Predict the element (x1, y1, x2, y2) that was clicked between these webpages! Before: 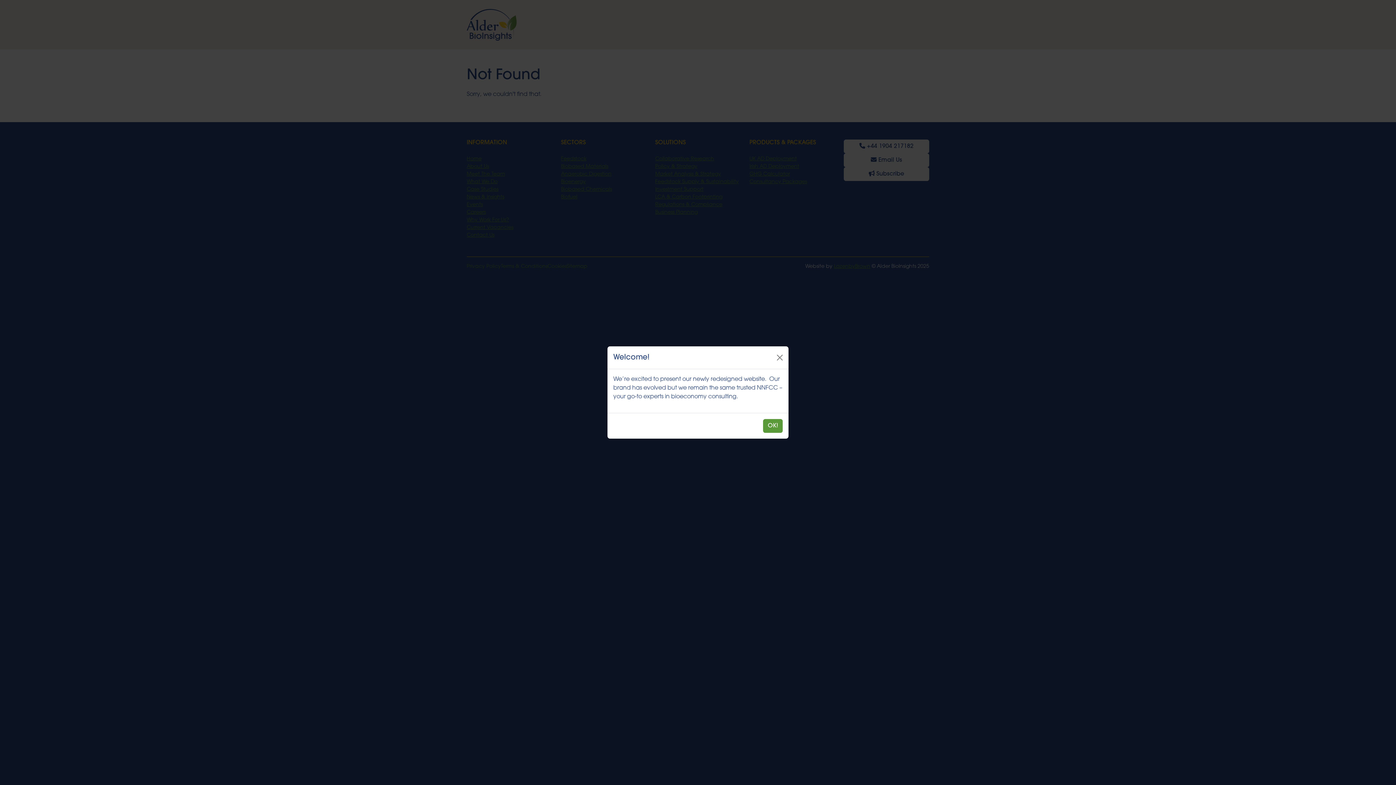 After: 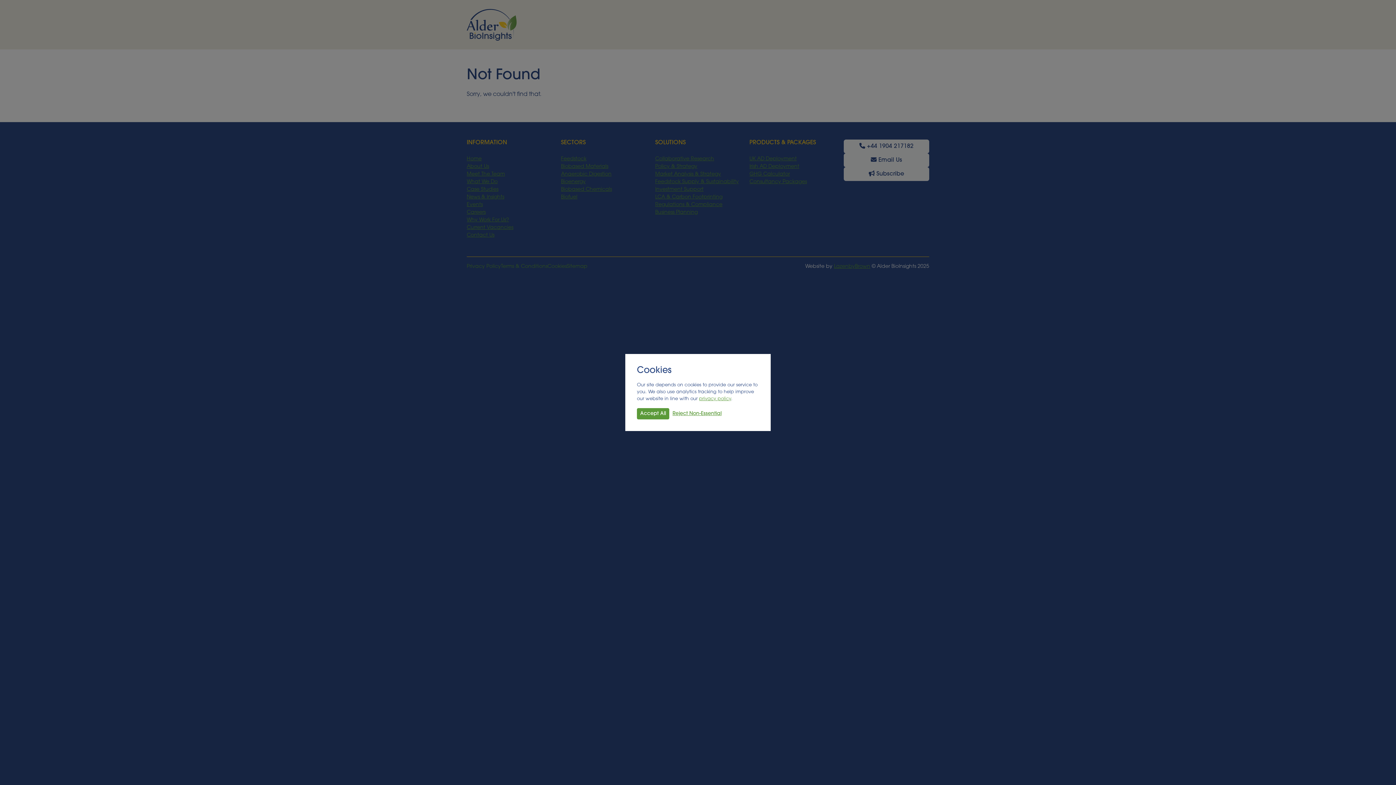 Action: label: Close bbox: (774, 352, 785, 363)